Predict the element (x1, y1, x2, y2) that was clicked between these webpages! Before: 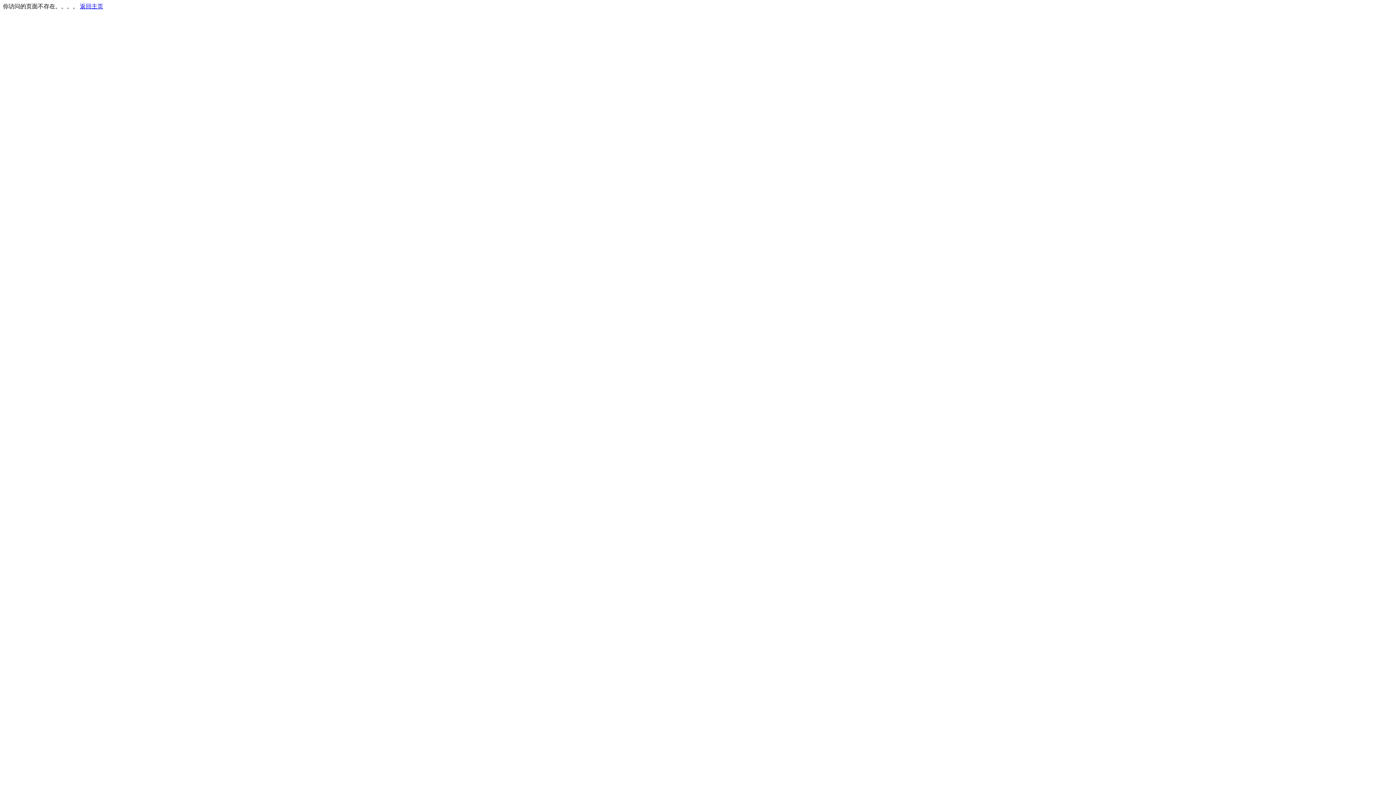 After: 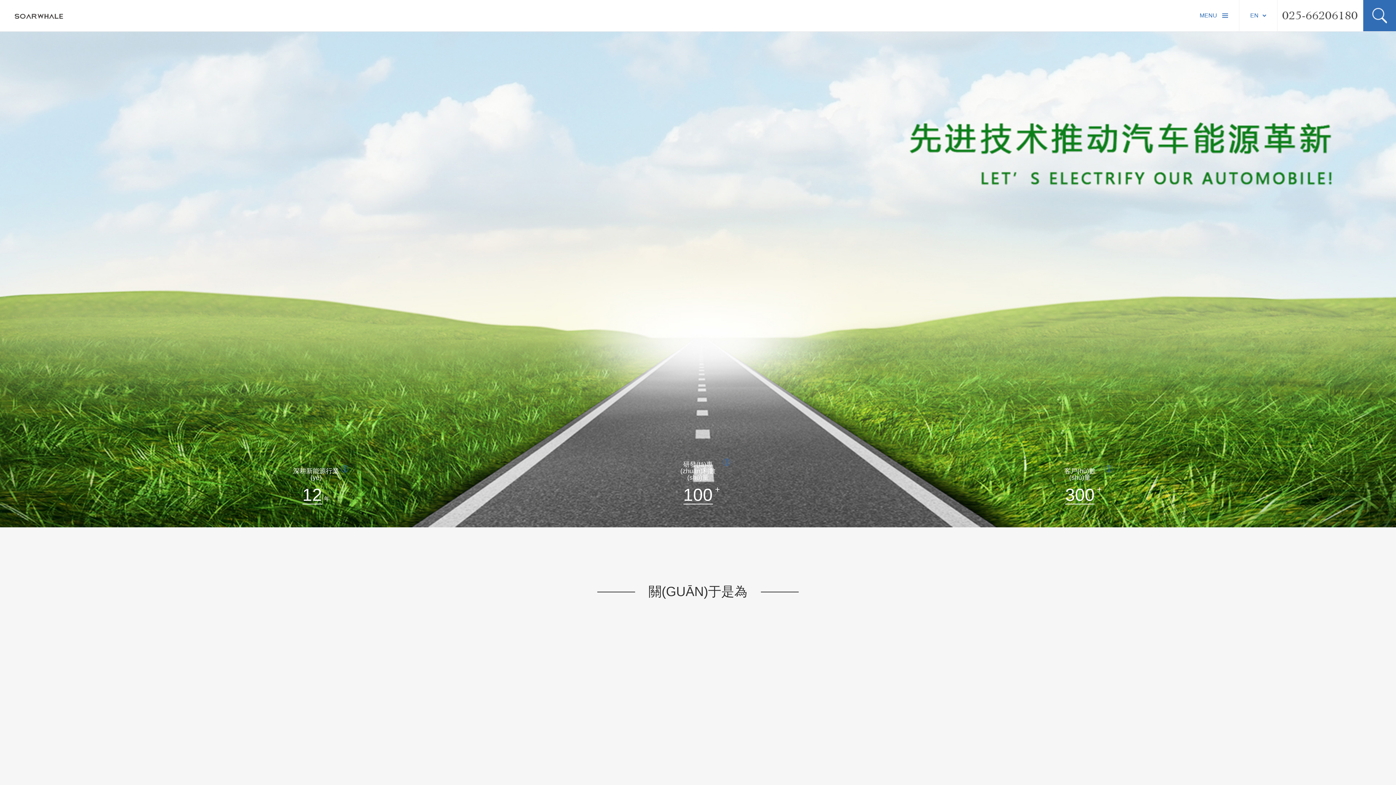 Action: bbox: (80, 3, 103, 9) label: 返回主页